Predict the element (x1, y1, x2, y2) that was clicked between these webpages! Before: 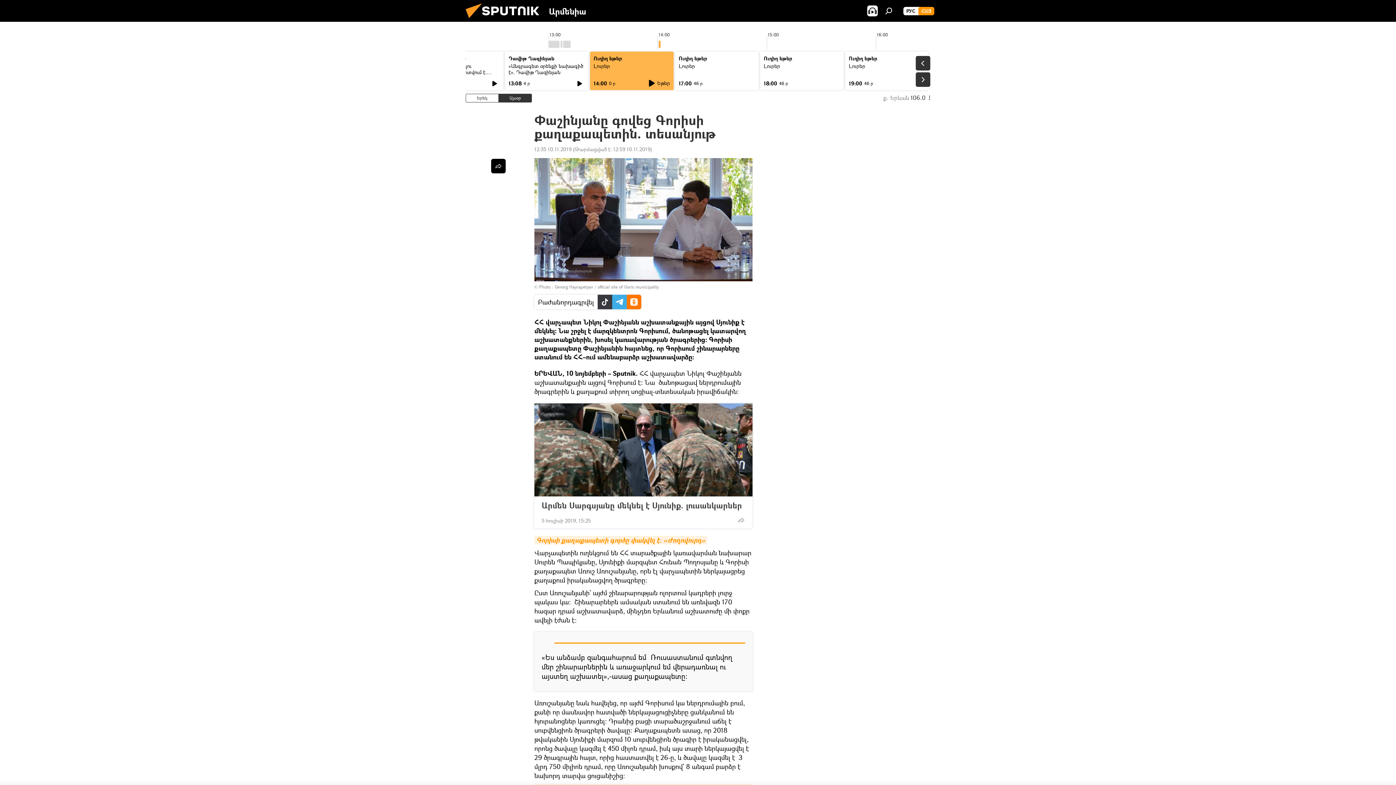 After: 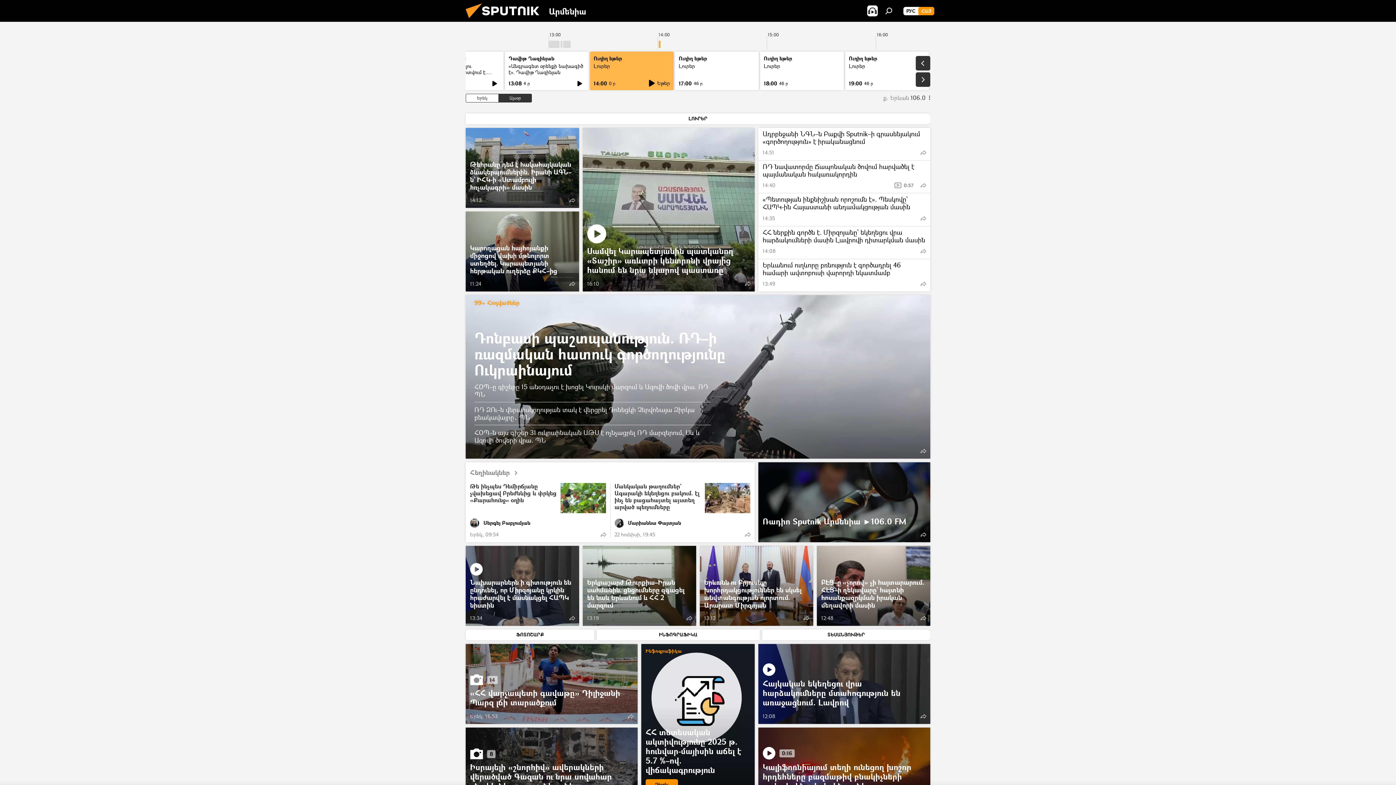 Action: label: ՀԱՅ bbox: (918, 6, 934, 15)